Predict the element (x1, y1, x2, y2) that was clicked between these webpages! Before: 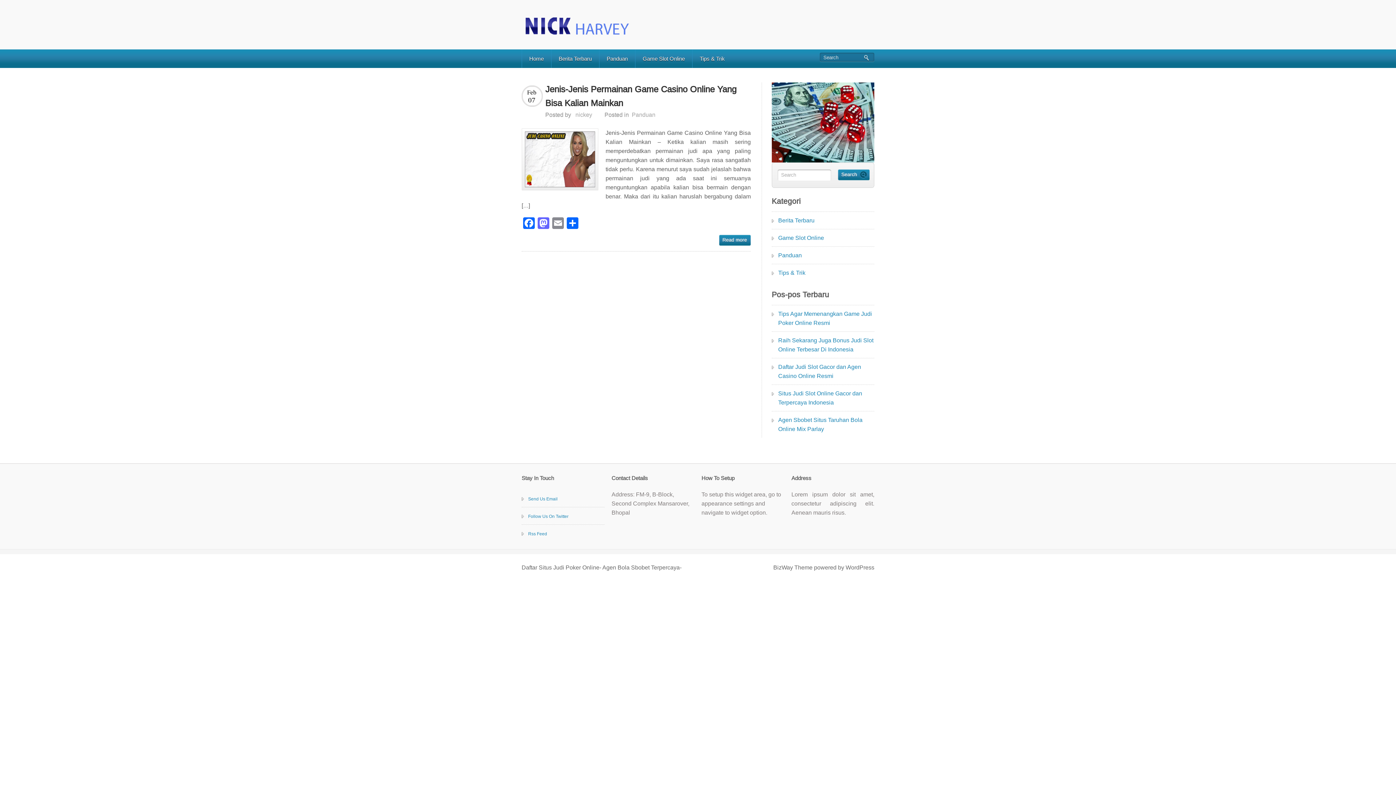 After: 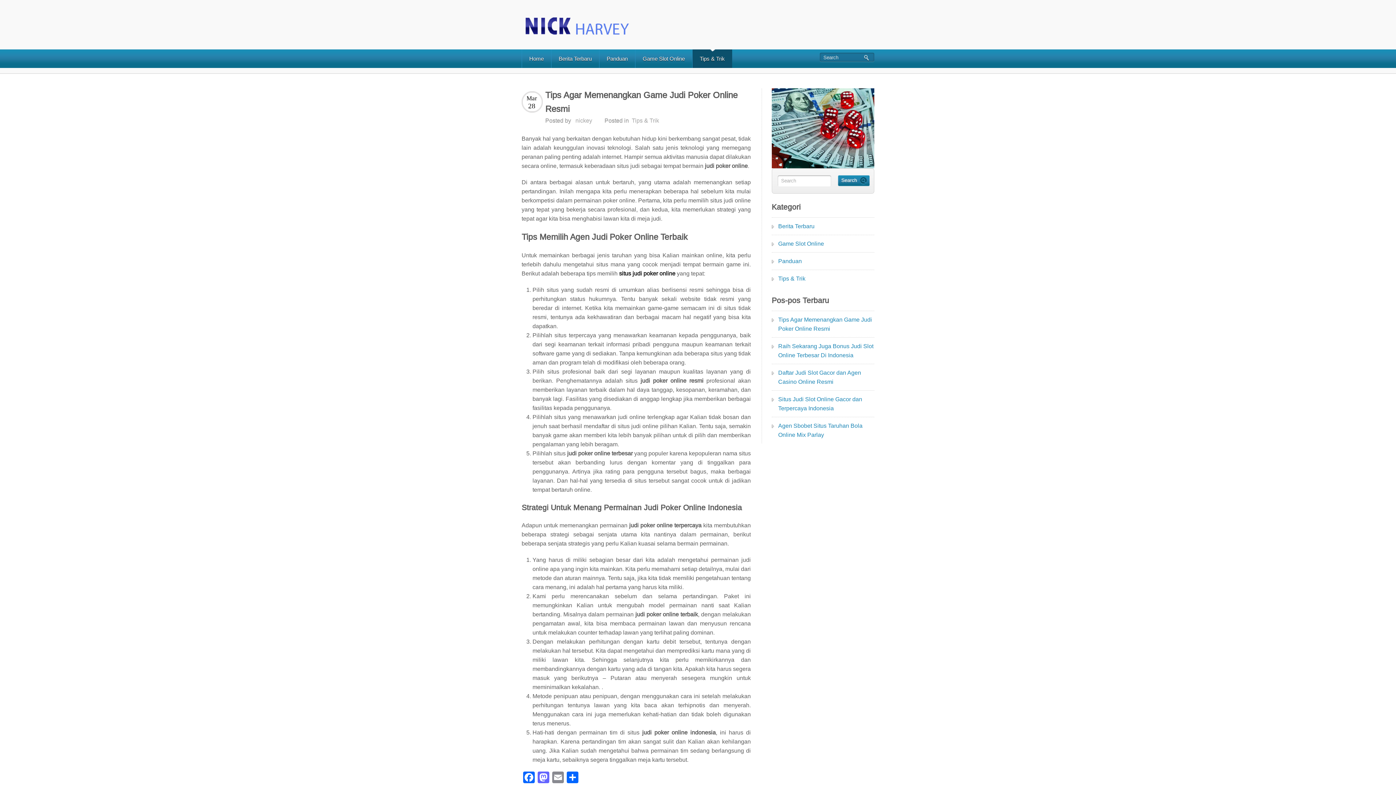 Action: bbox: (778, 303, 872, 333) label: Tips Agar Memenangkan Game Judi Poker Online Resmi